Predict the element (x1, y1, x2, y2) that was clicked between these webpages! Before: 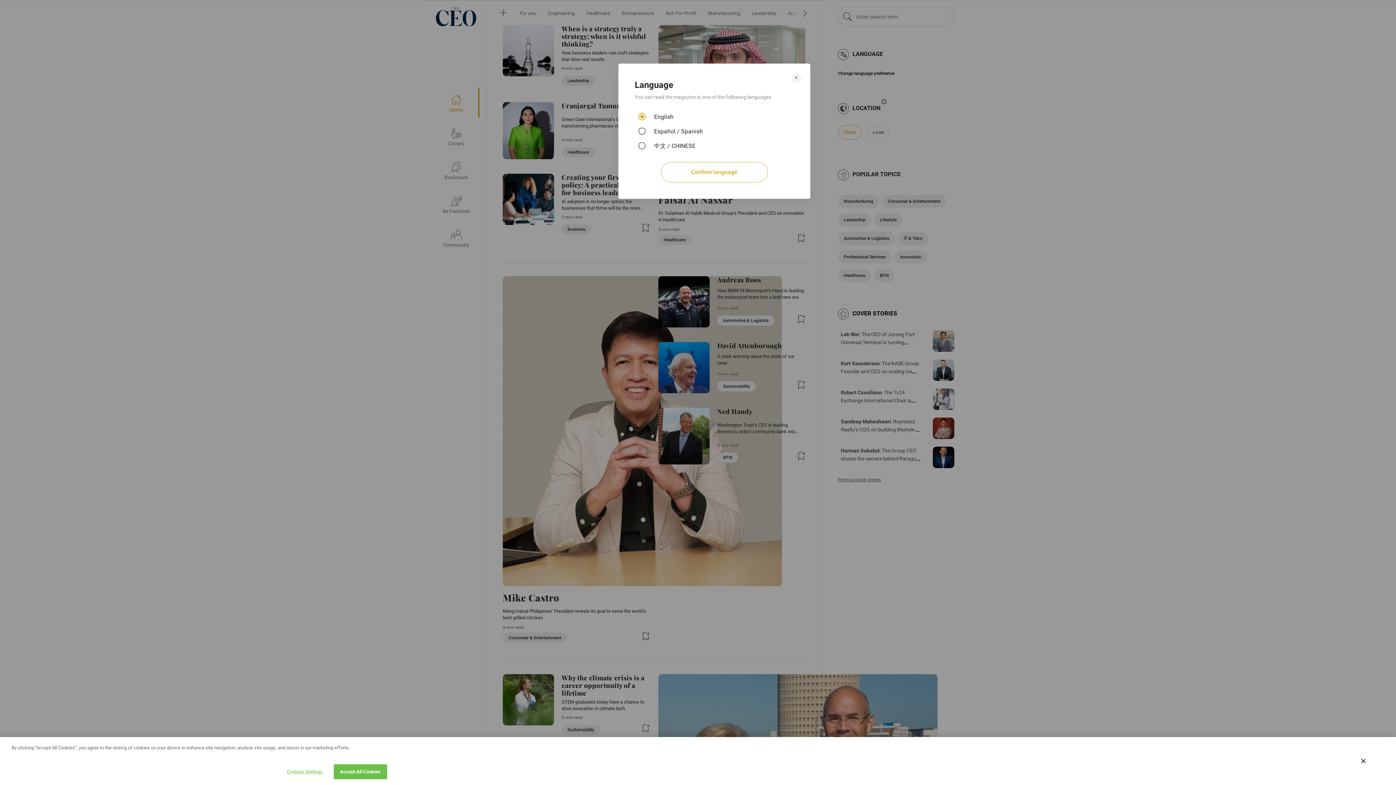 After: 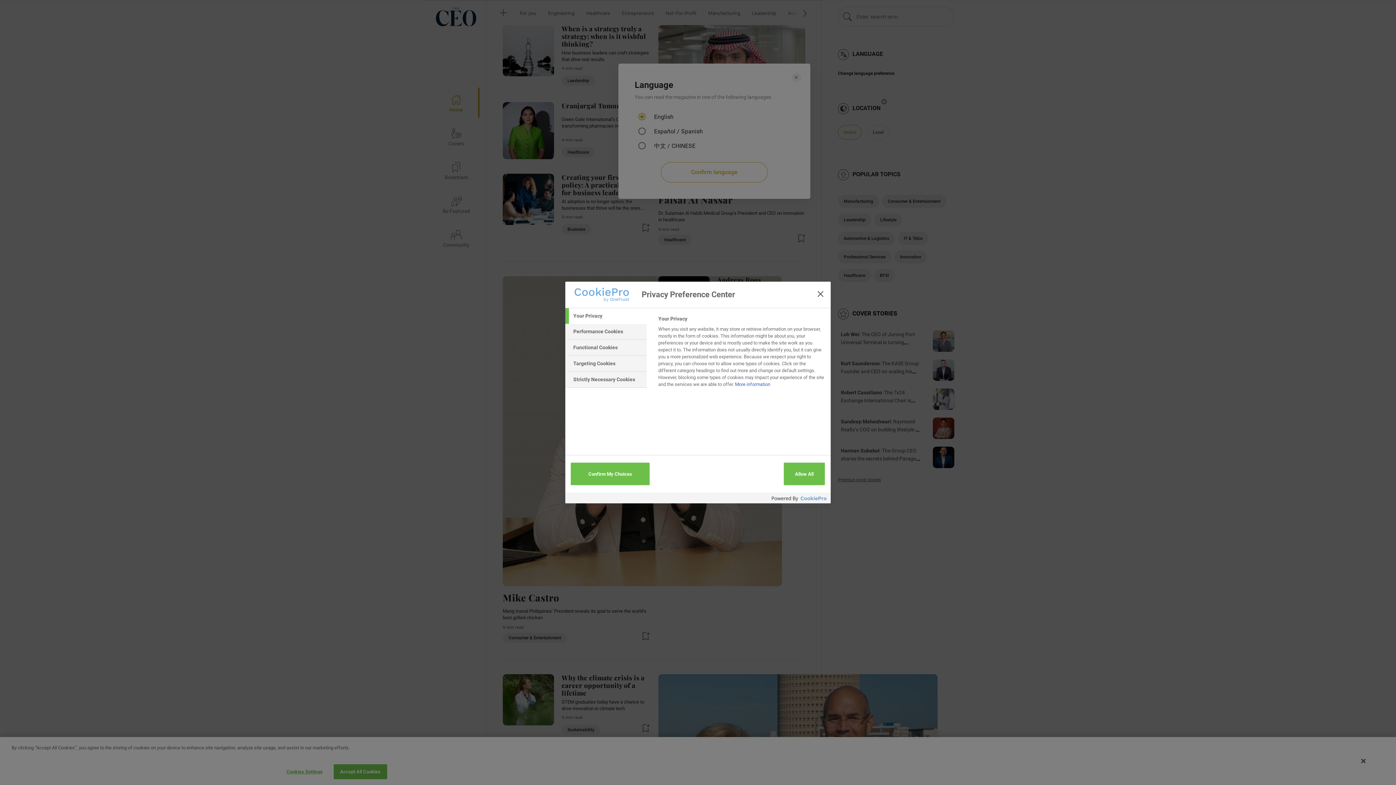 Action: bbox: (278, 765, 327, 779) label: Cookies Settings